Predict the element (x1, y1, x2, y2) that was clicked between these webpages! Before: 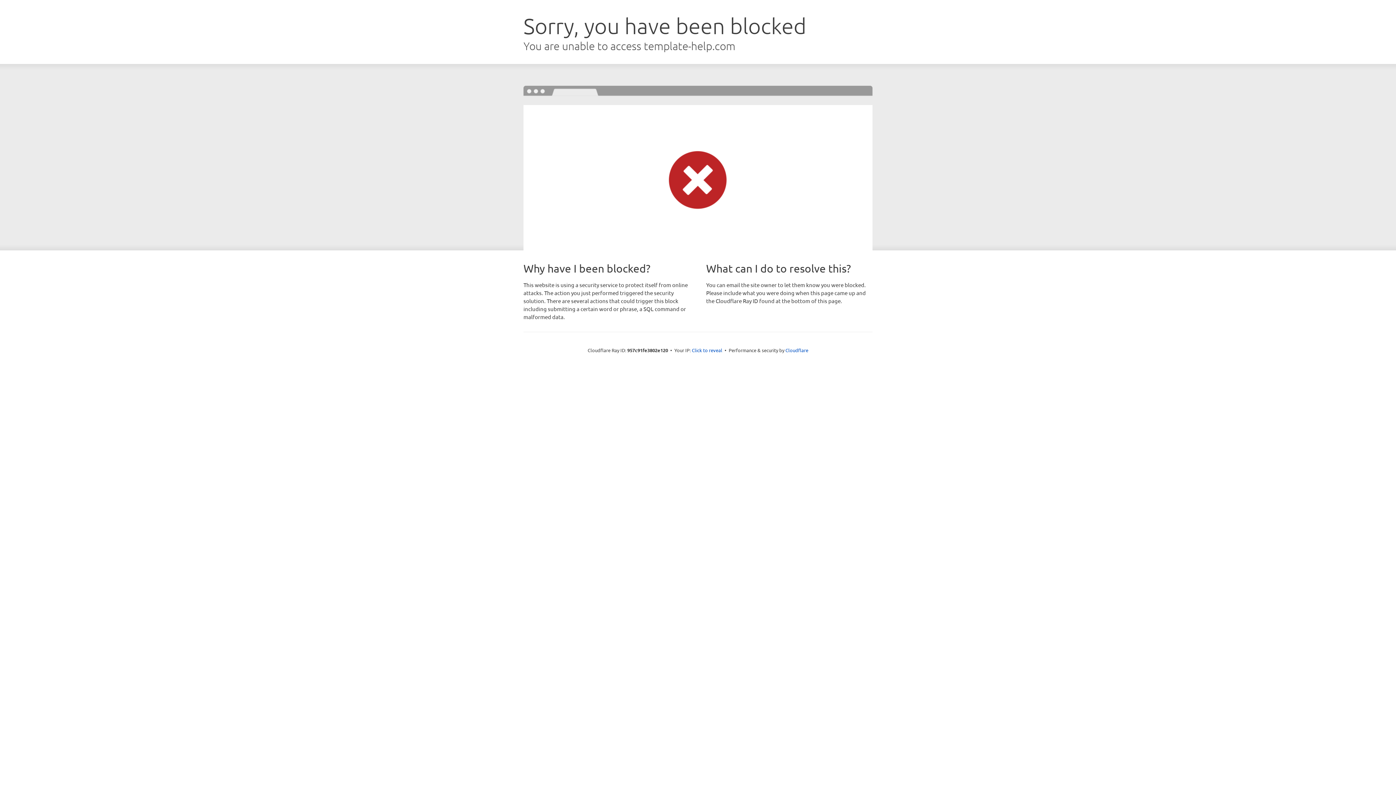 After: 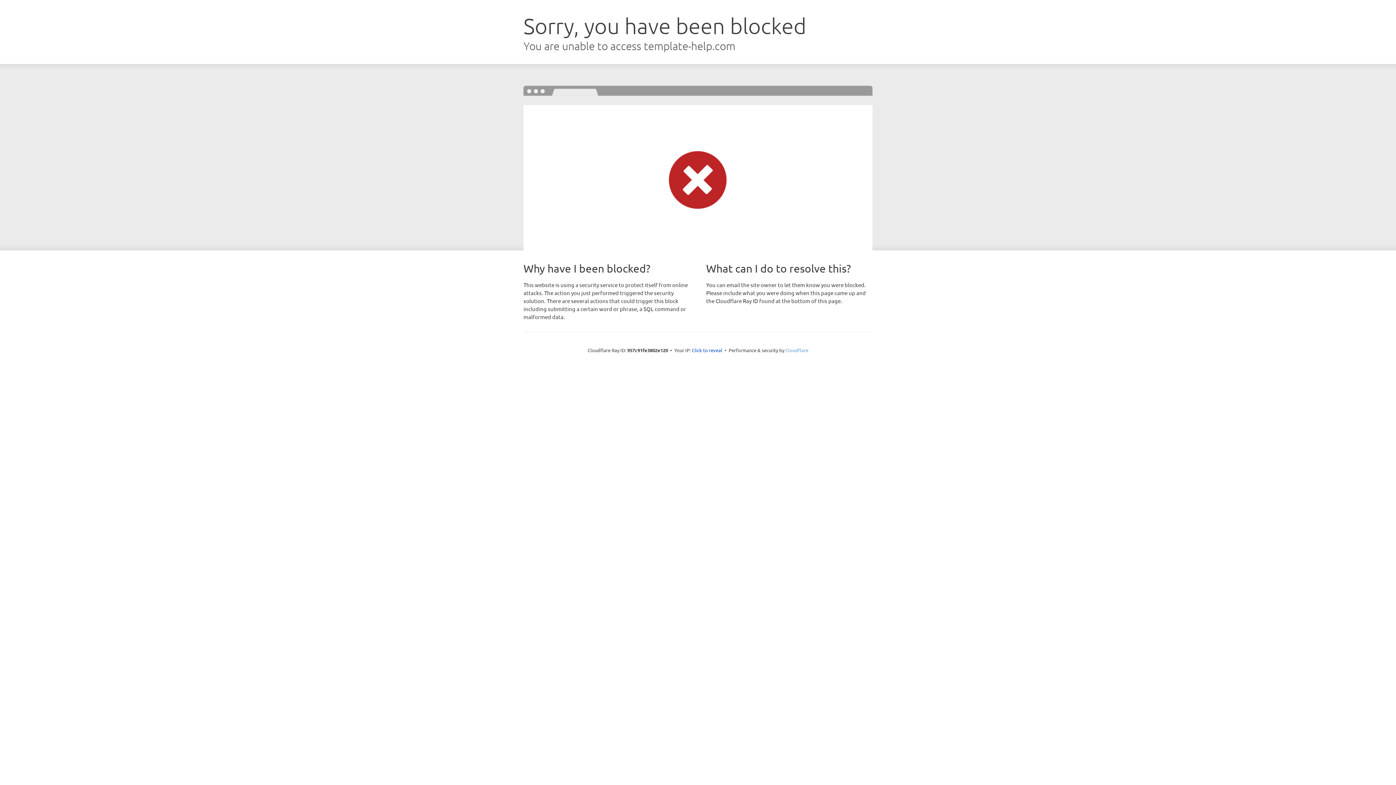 Action: label: Cloudflare bbox: (785, 347, 808, 353)